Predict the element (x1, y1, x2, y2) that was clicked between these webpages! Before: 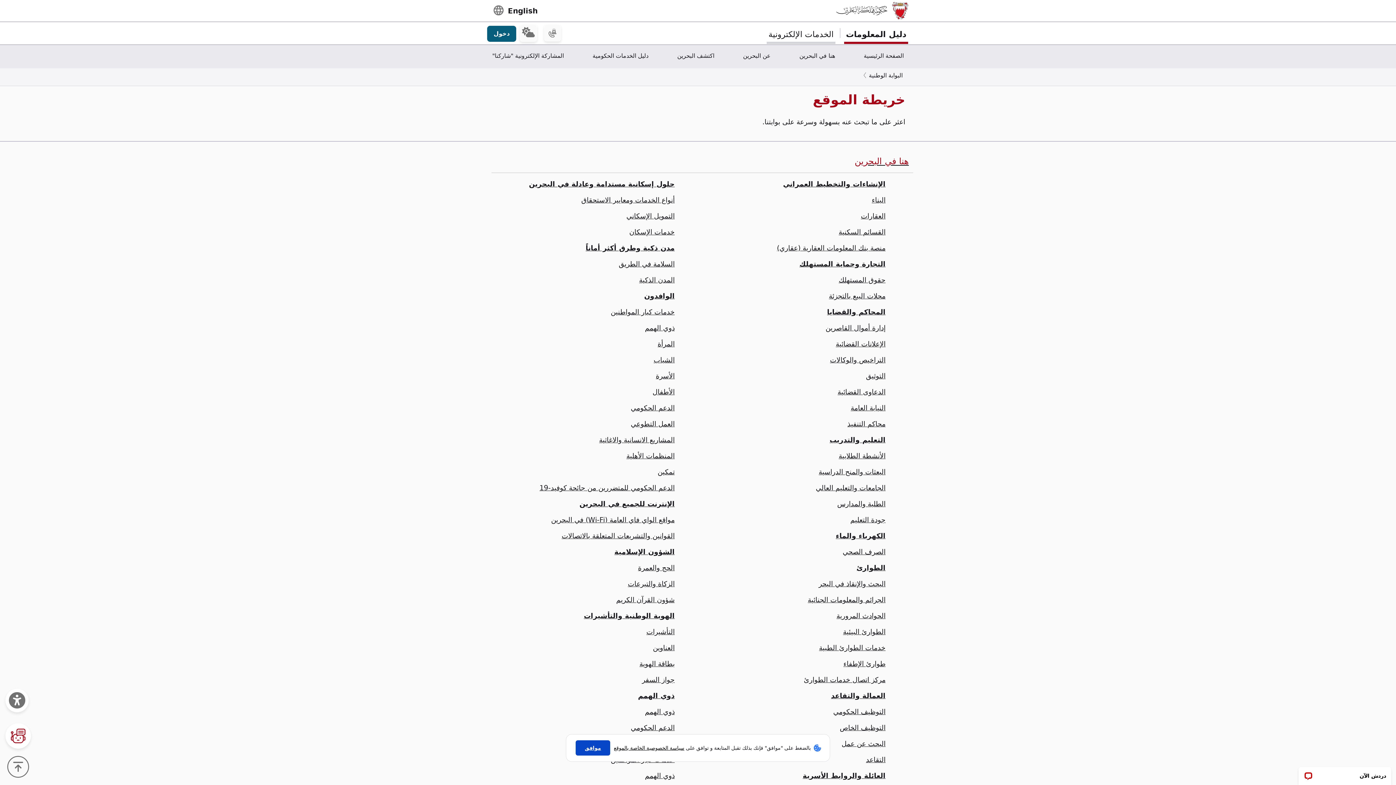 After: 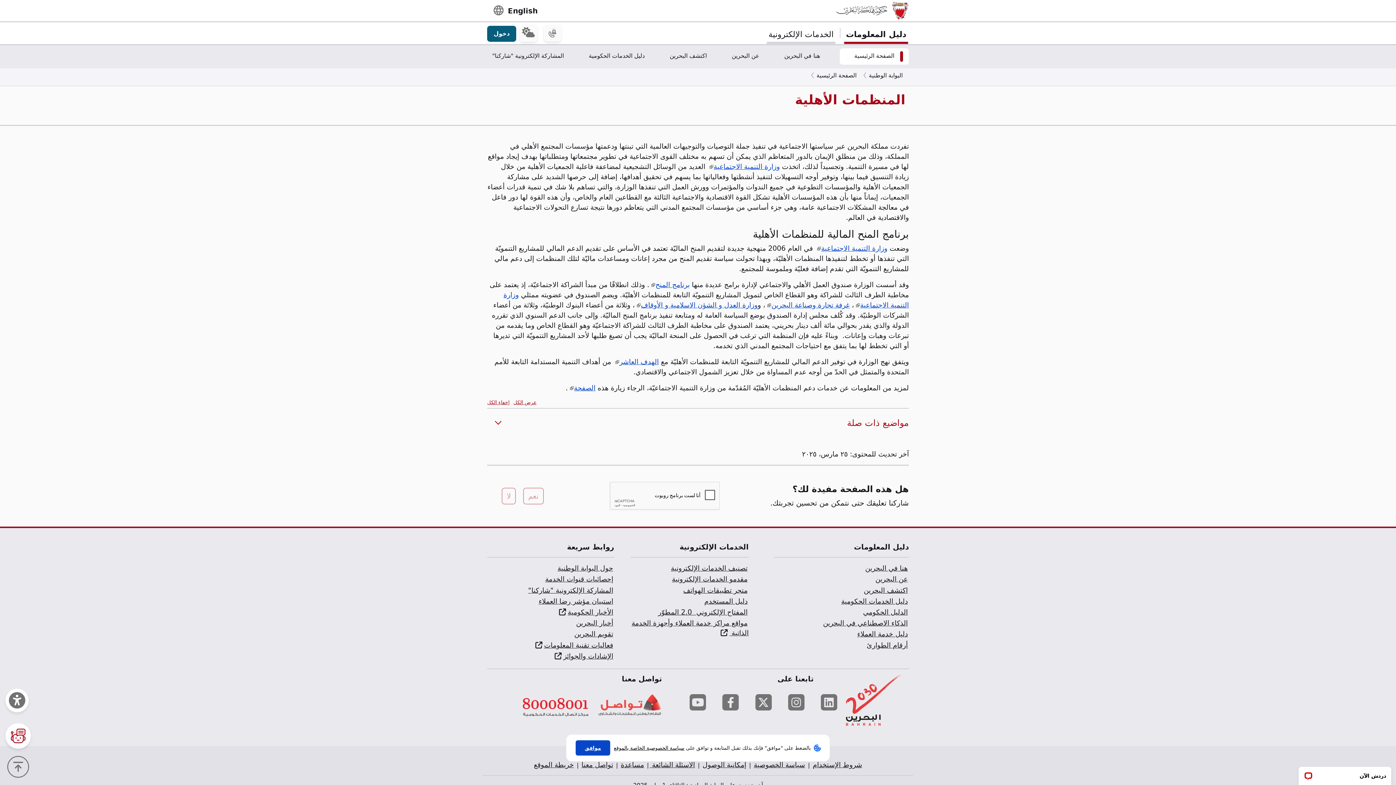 Action: label: المنظمات الأهلية bbox: (626, 451, 674, 459)